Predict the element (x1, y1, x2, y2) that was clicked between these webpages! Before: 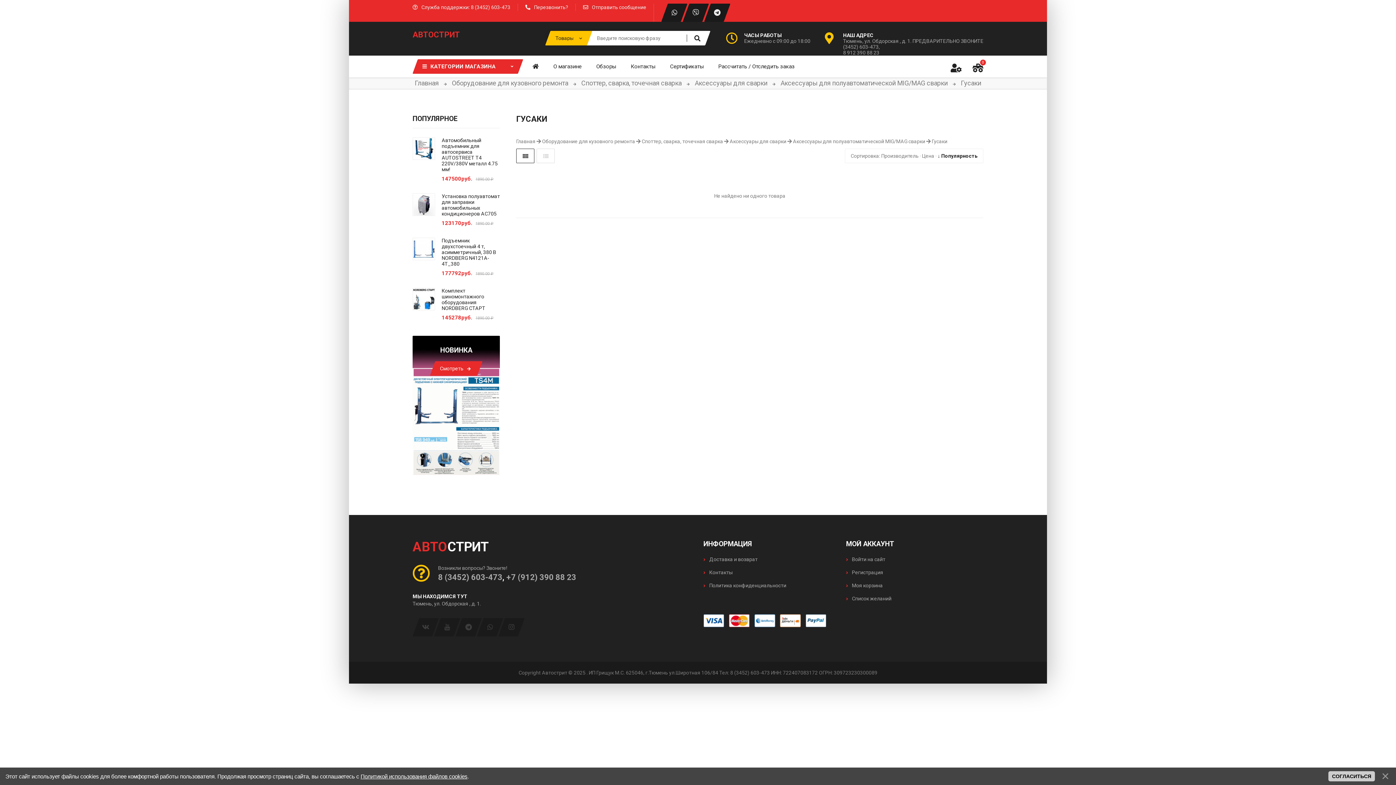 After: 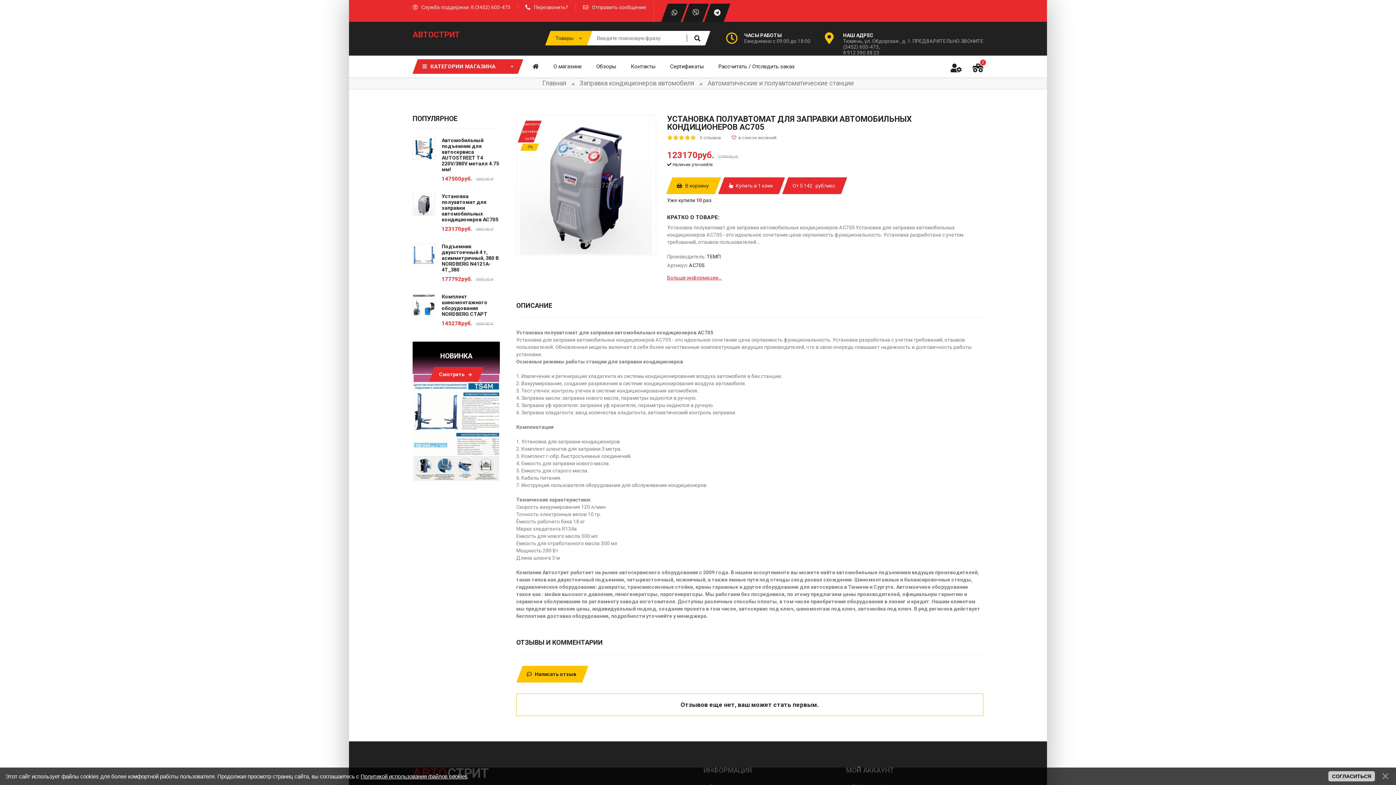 Action: bbox: (441, 193, 500, 216) label: Установка полуавтомат для заправки автомобильных кондиционеров AC705